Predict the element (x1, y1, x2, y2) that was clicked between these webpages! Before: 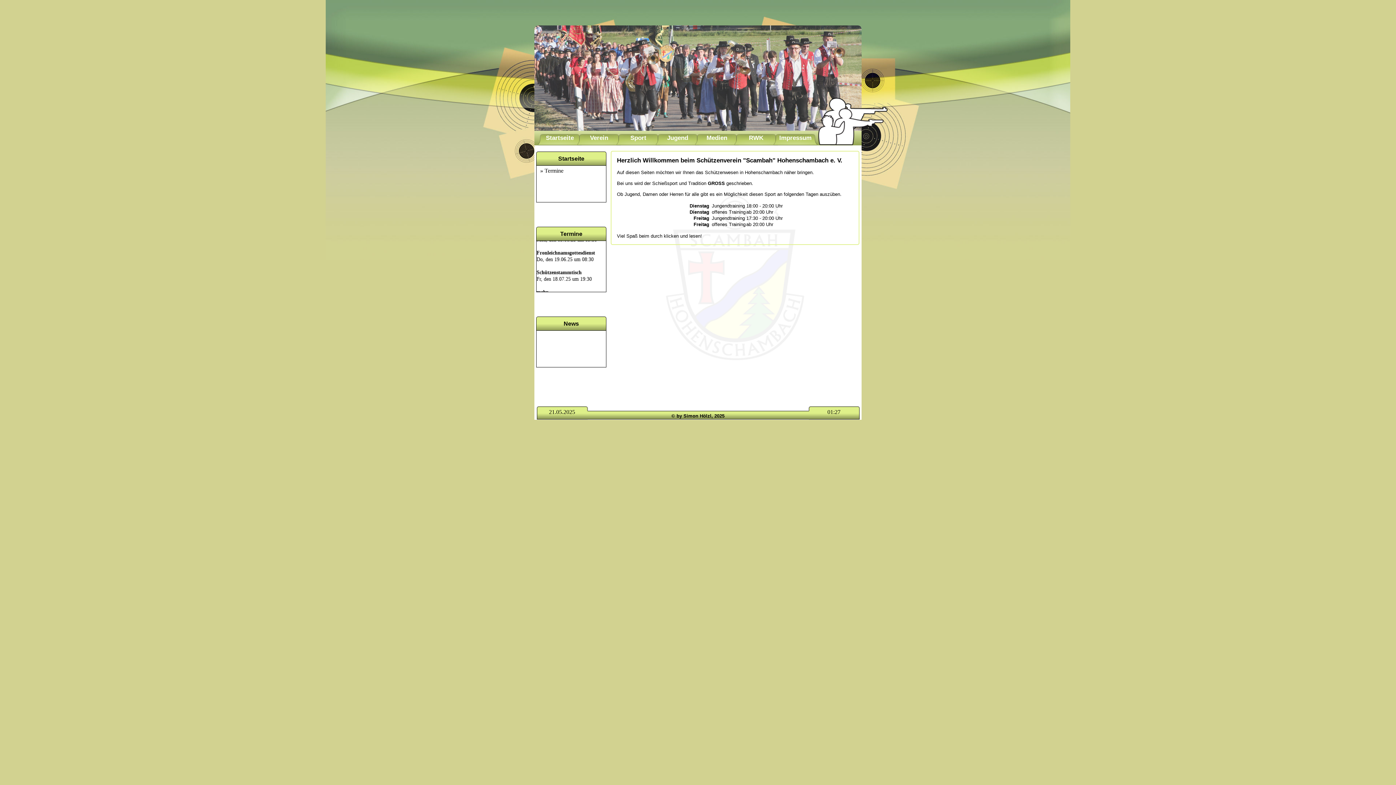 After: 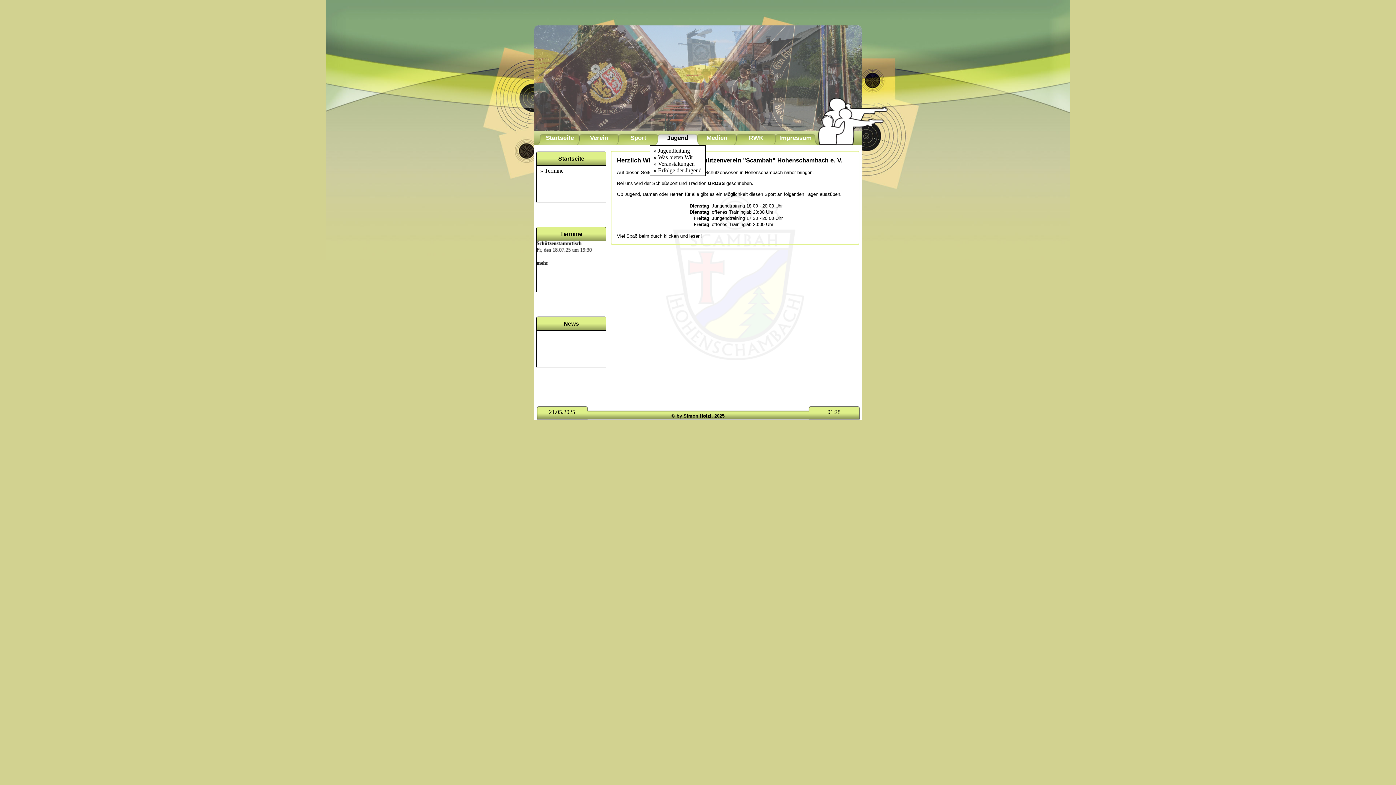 Action: bbox: (656, 130, 699, 145) label: Jugend